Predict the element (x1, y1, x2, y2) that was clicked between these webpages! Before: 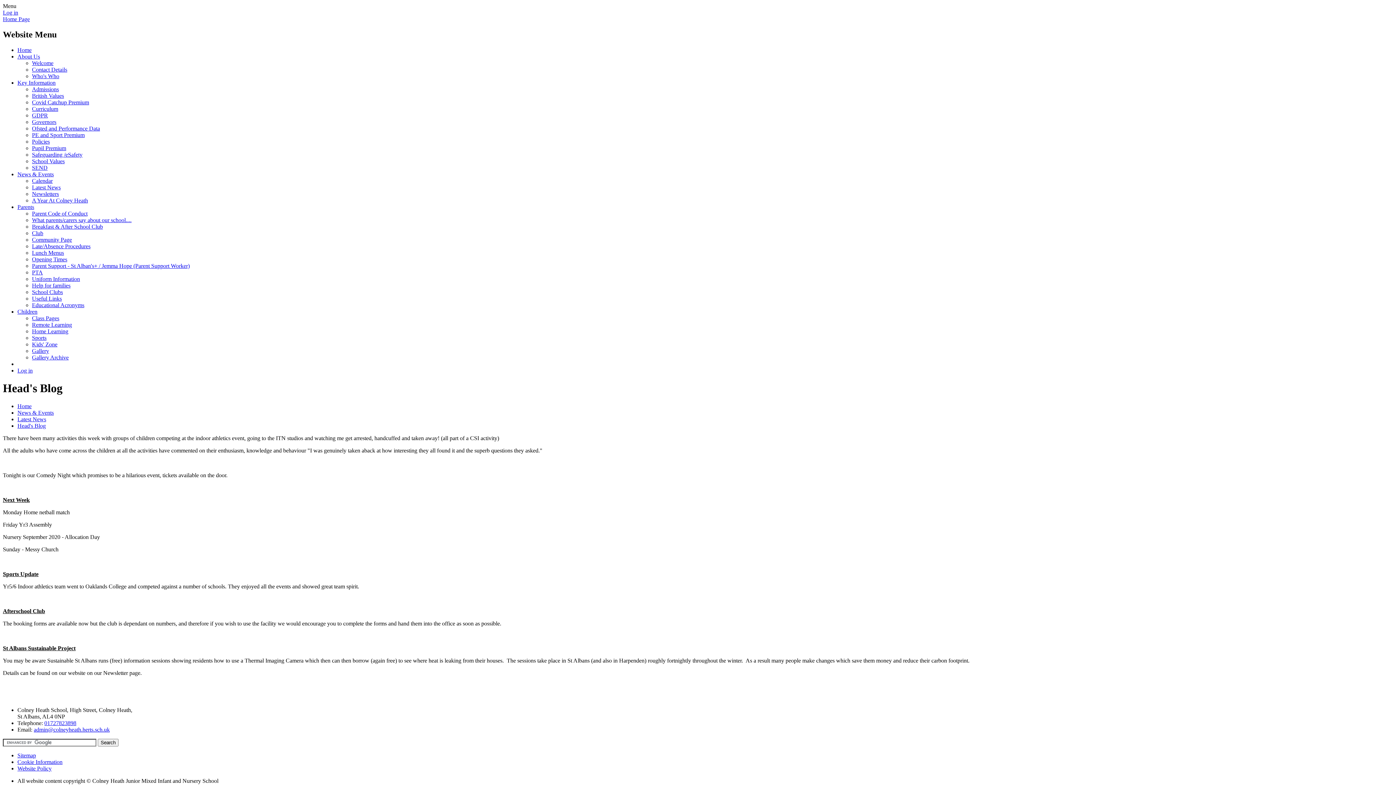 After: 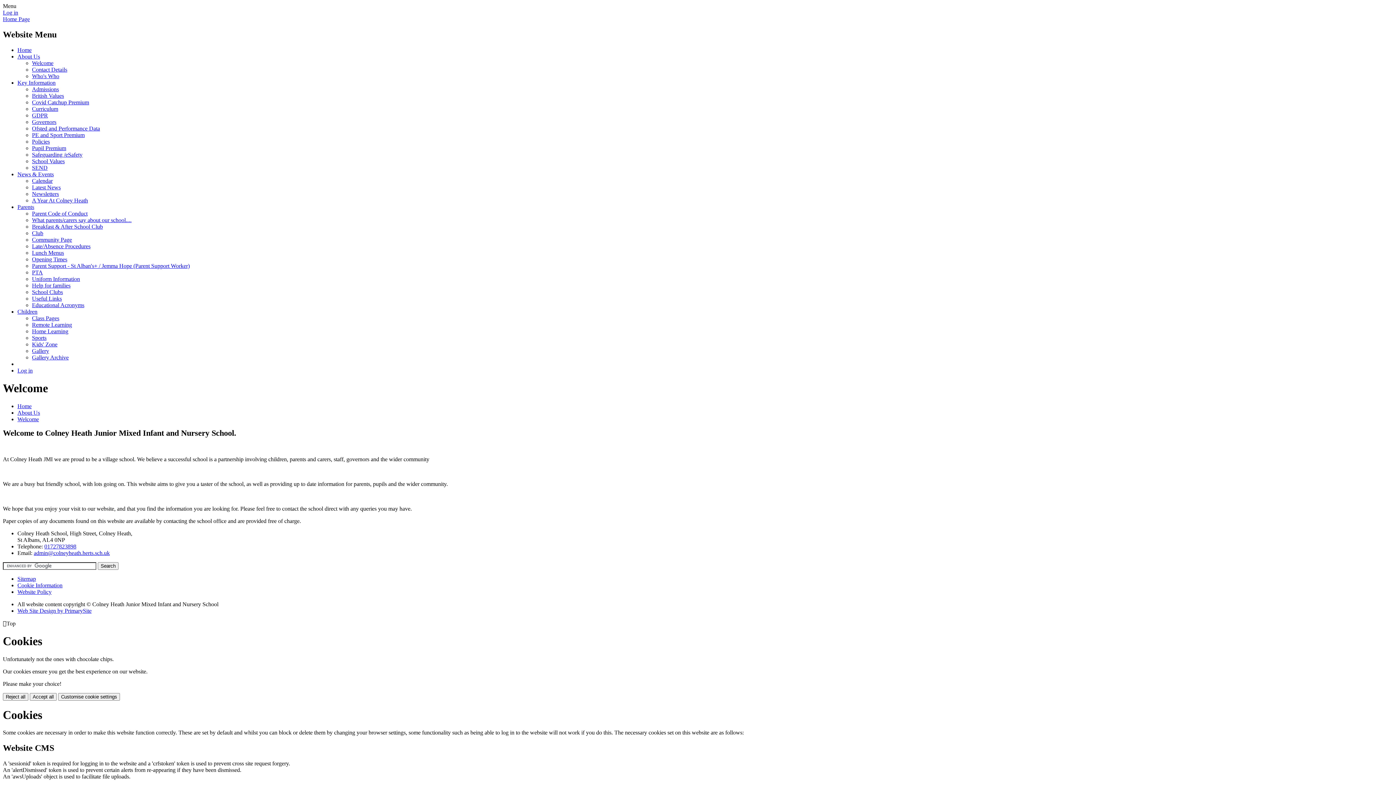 Action: label: Welcome bbox: (32, 59, 53, 66)